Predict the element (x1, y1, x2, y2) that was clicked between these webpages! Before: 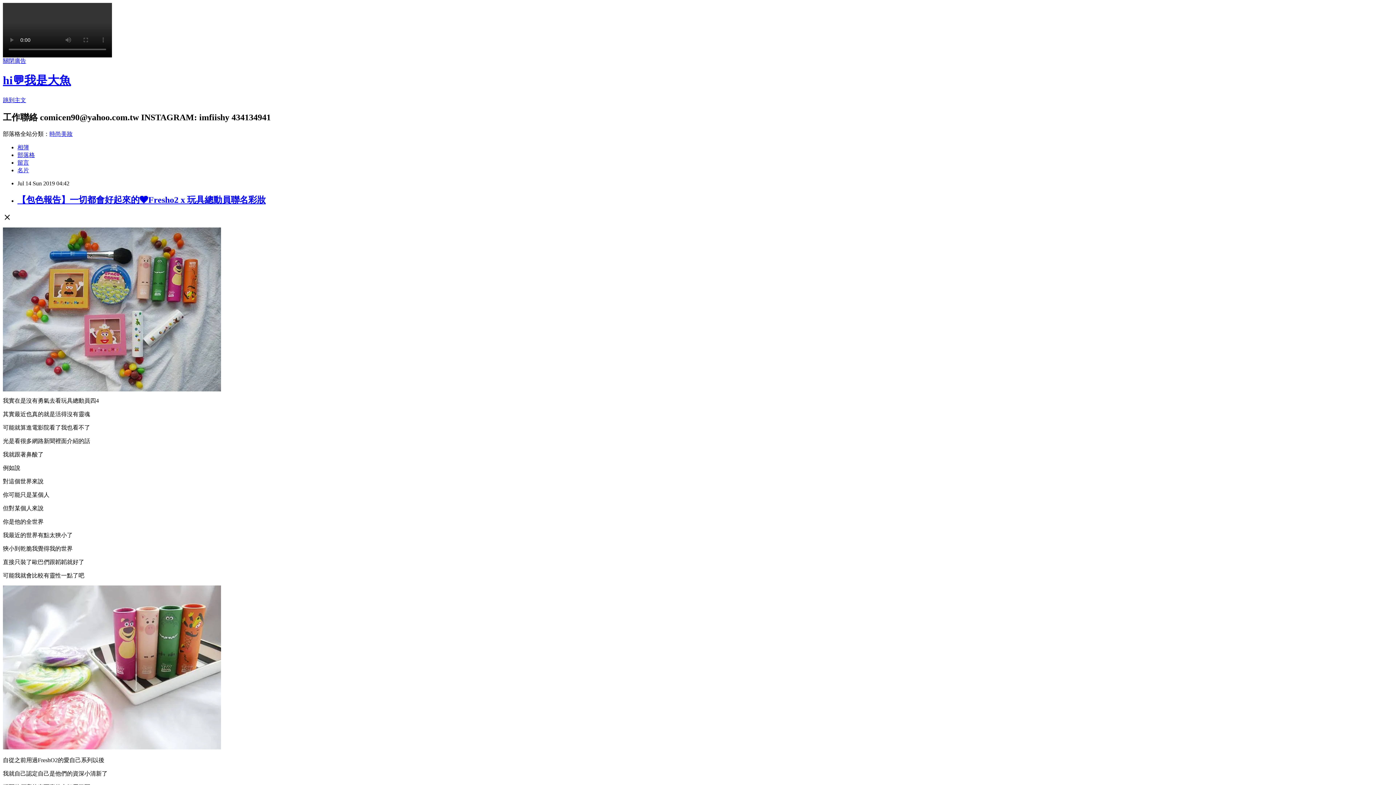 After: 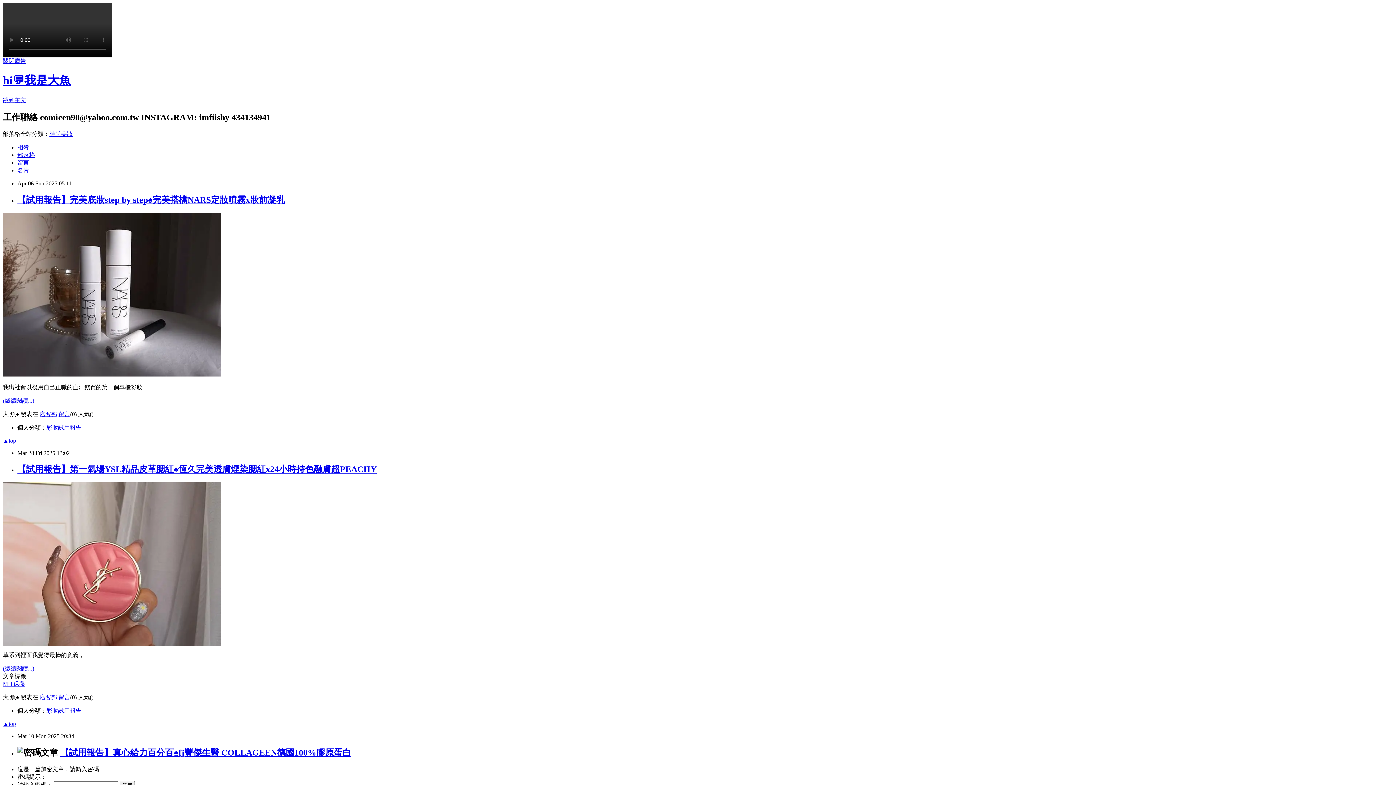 Action: bbox: (2, 73, 70, 87) label: hi💬我是大魚